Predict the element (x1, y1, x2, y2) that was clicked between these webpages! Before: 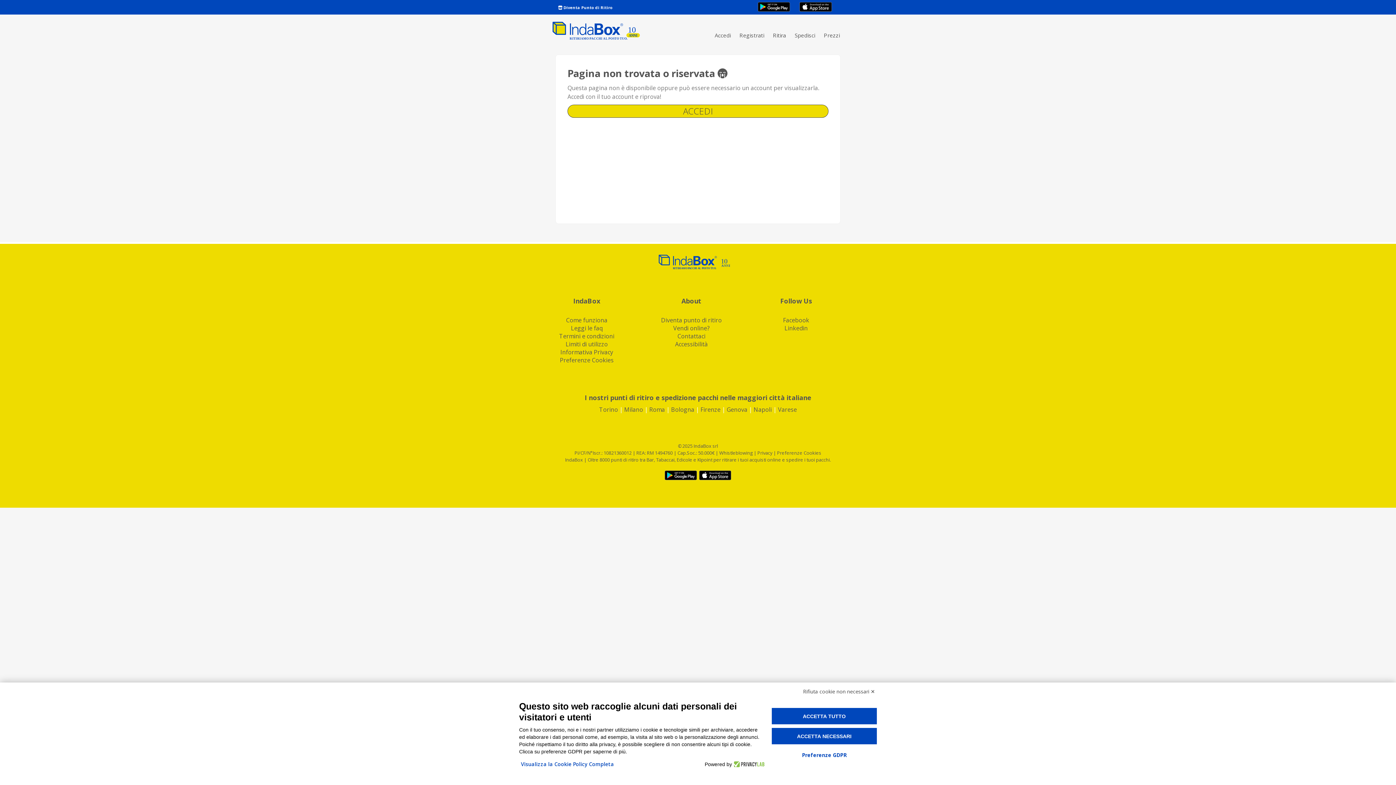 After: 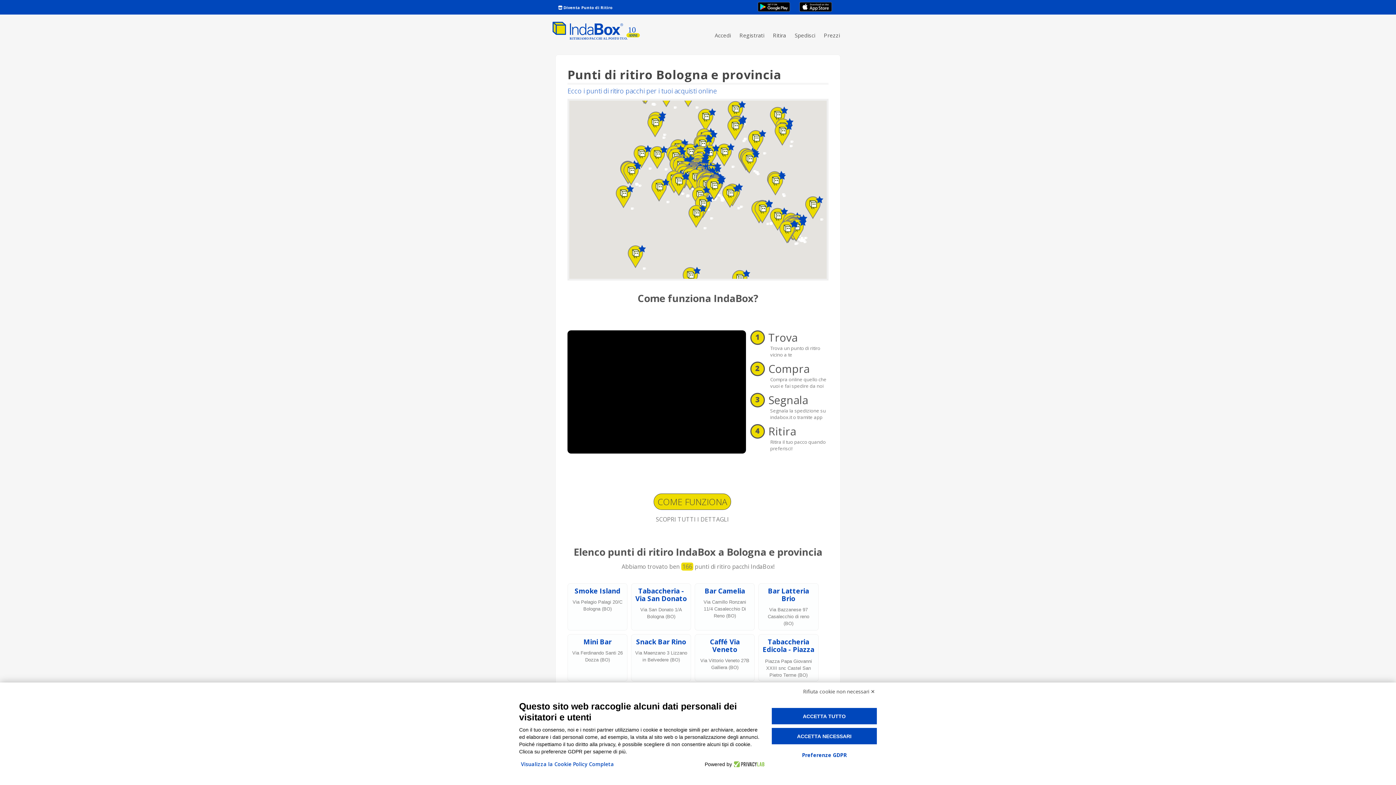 Action: label: Bologna bbox: (671, 405, 694, 413)